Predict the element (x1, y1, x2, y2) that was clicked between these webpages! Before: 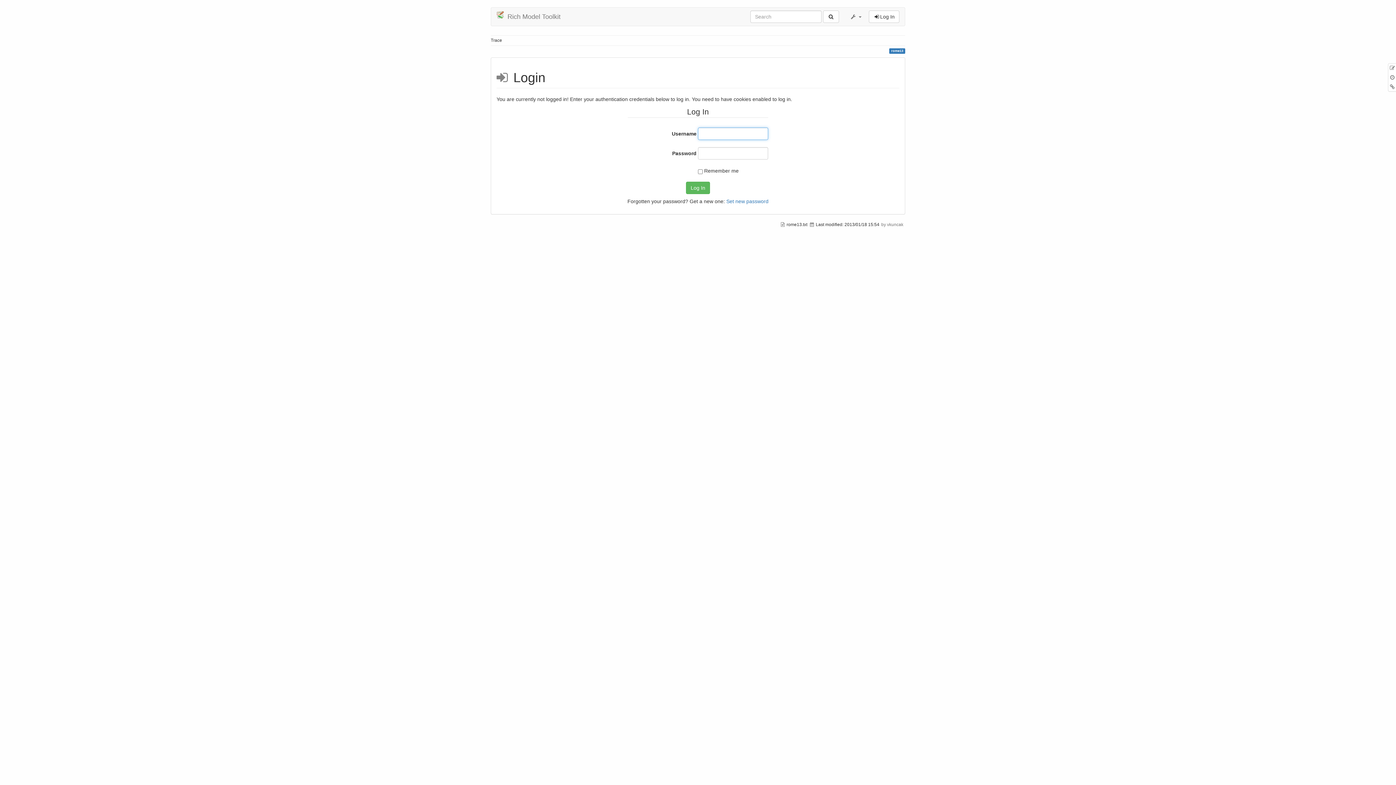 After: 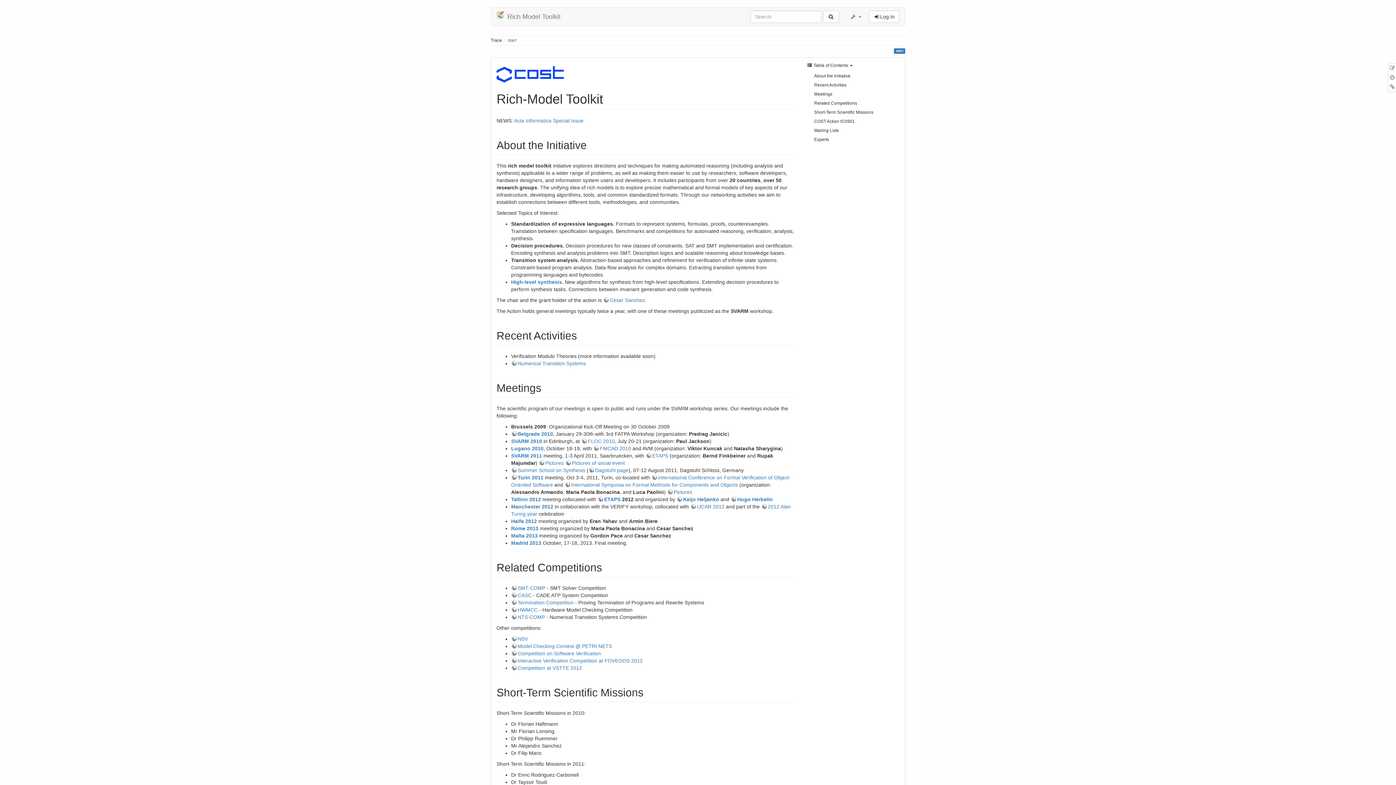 Action: bbox: (823, 10, 839, 22)